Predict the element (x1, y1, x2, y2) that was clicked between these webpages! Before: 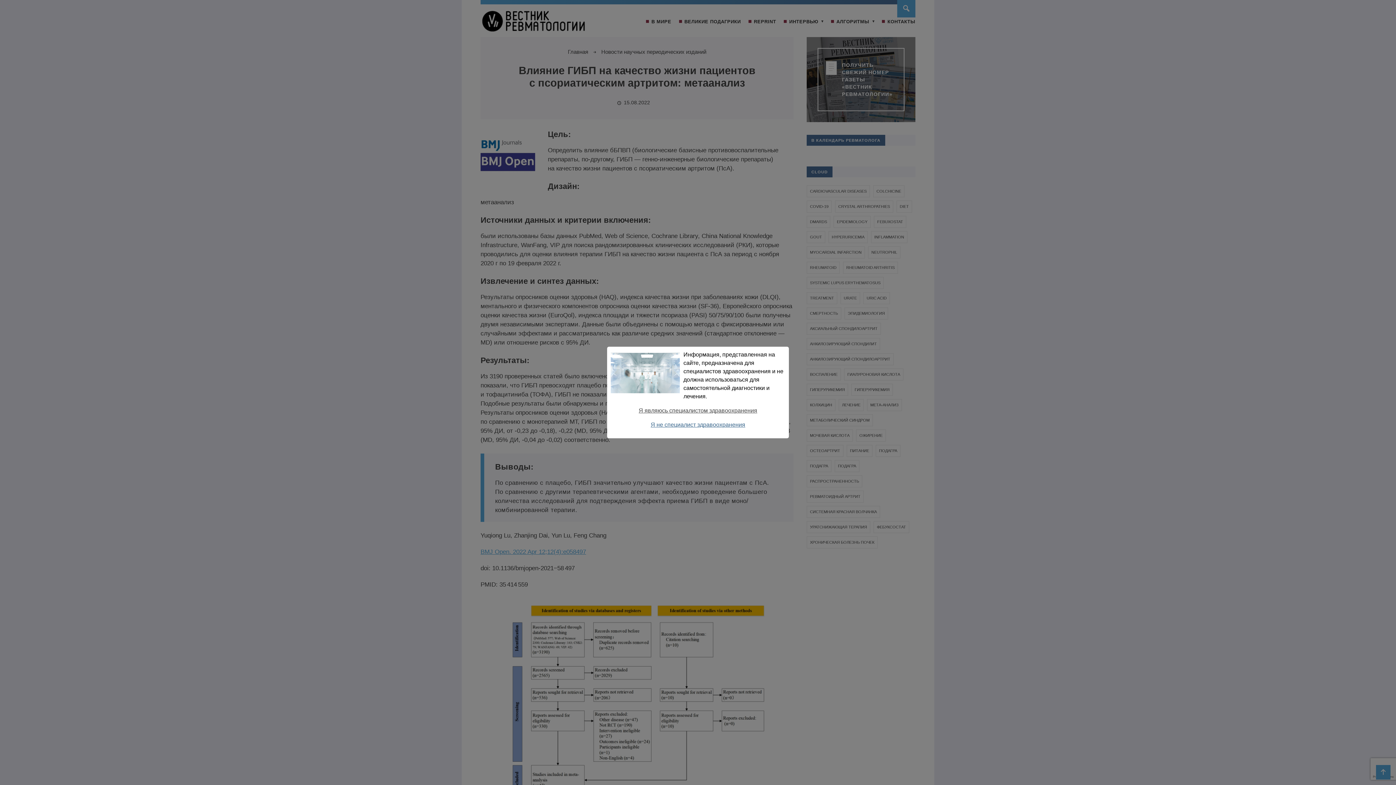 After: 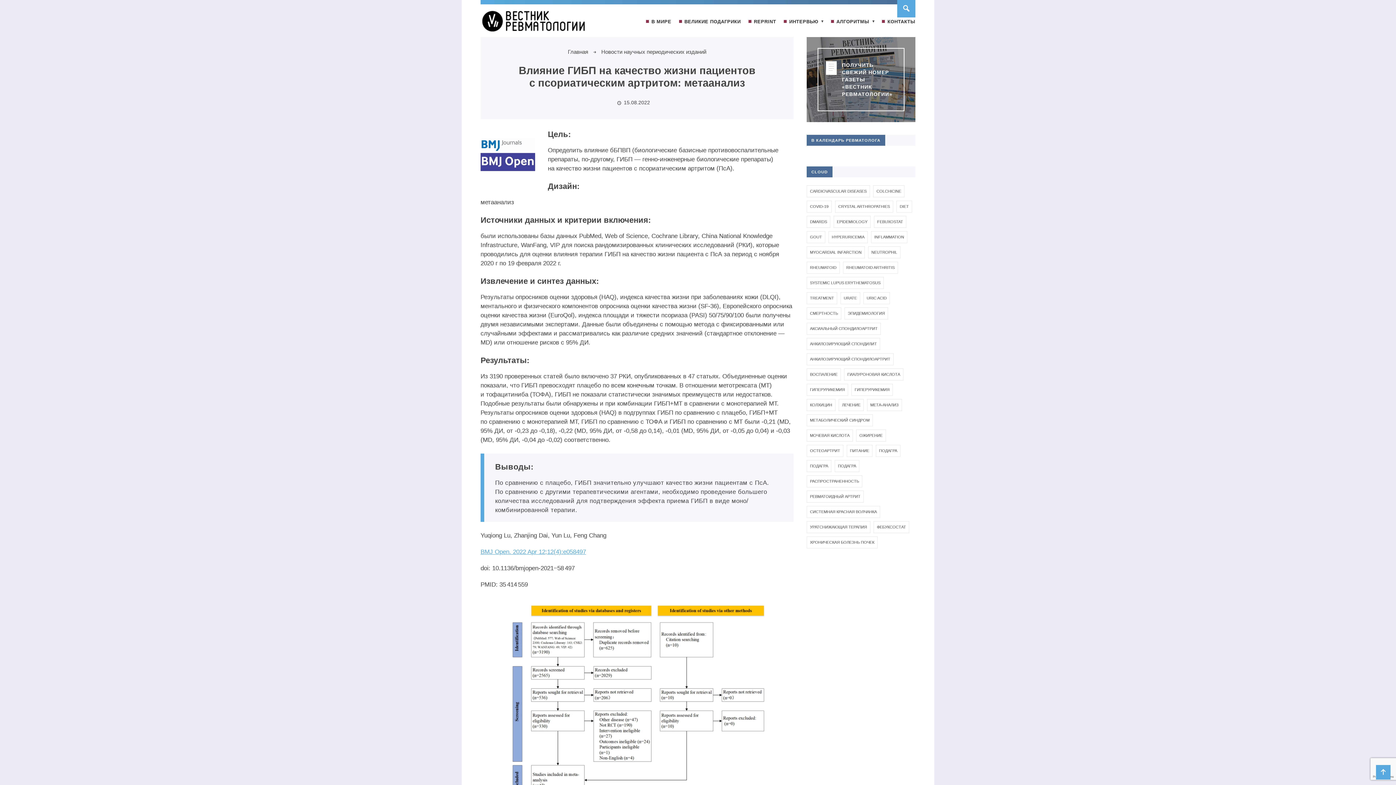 Action: label: Я являюсь специалистом здравоохранения bbox: (638, 407, 757, 413)